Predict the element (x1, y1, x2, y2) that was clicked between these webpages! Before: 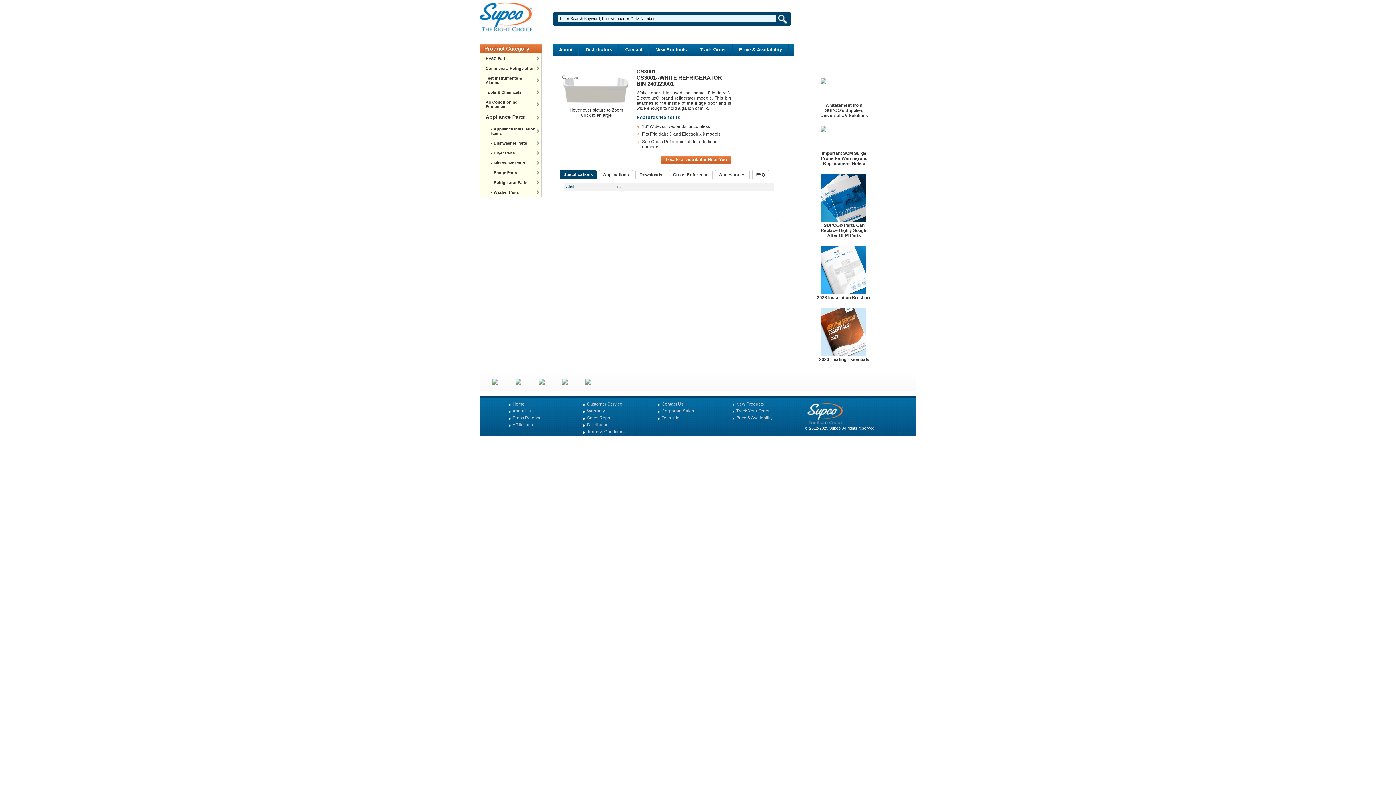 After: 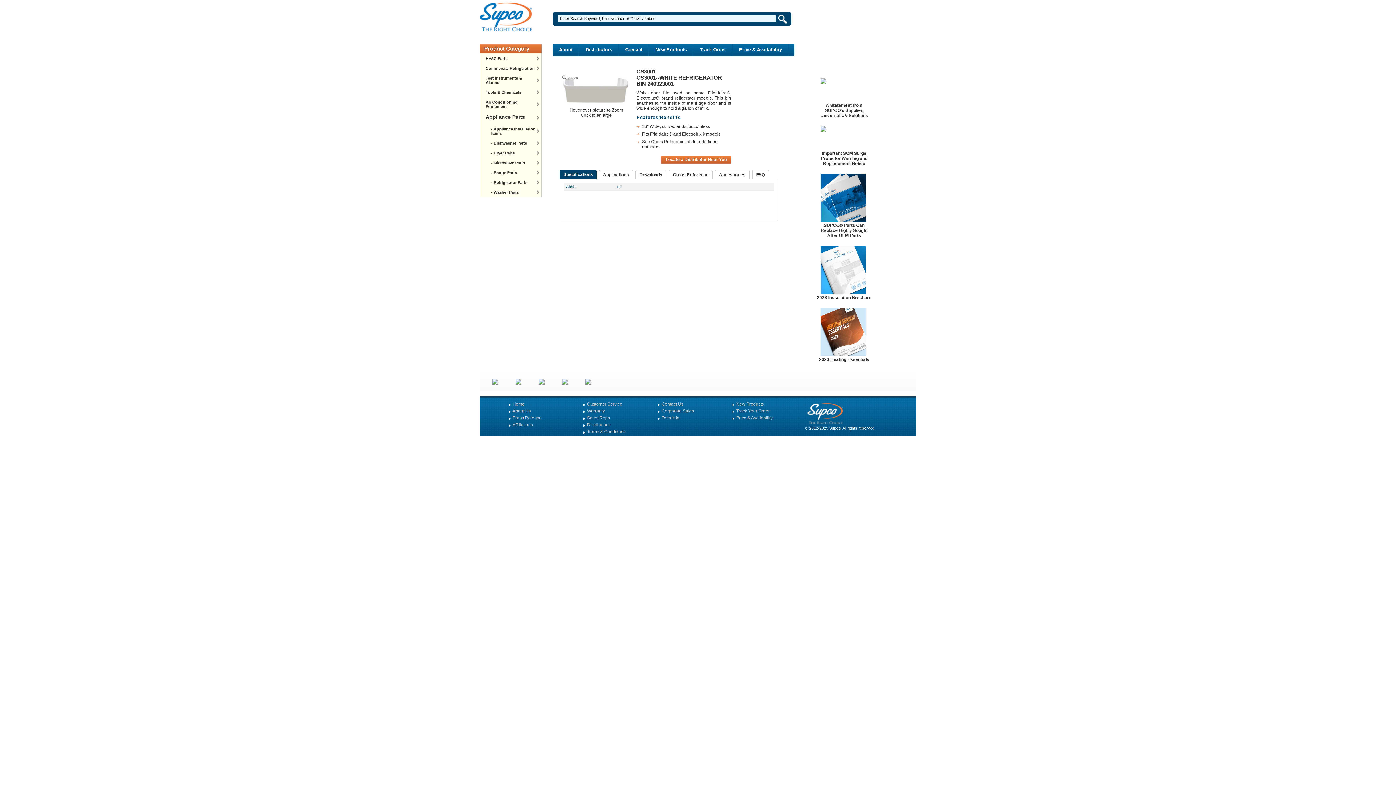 Action: label: Specifications bbox: (560, 170, 596, 178)